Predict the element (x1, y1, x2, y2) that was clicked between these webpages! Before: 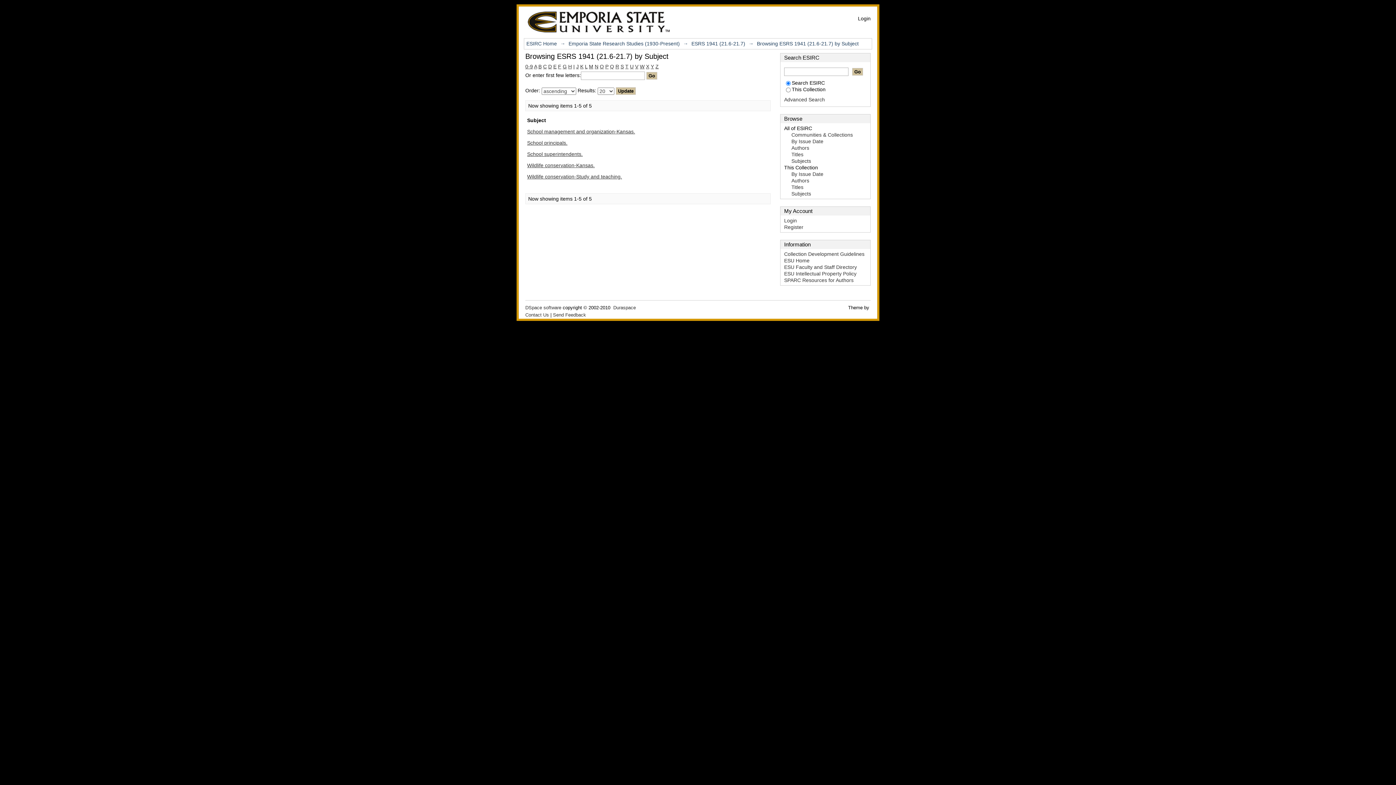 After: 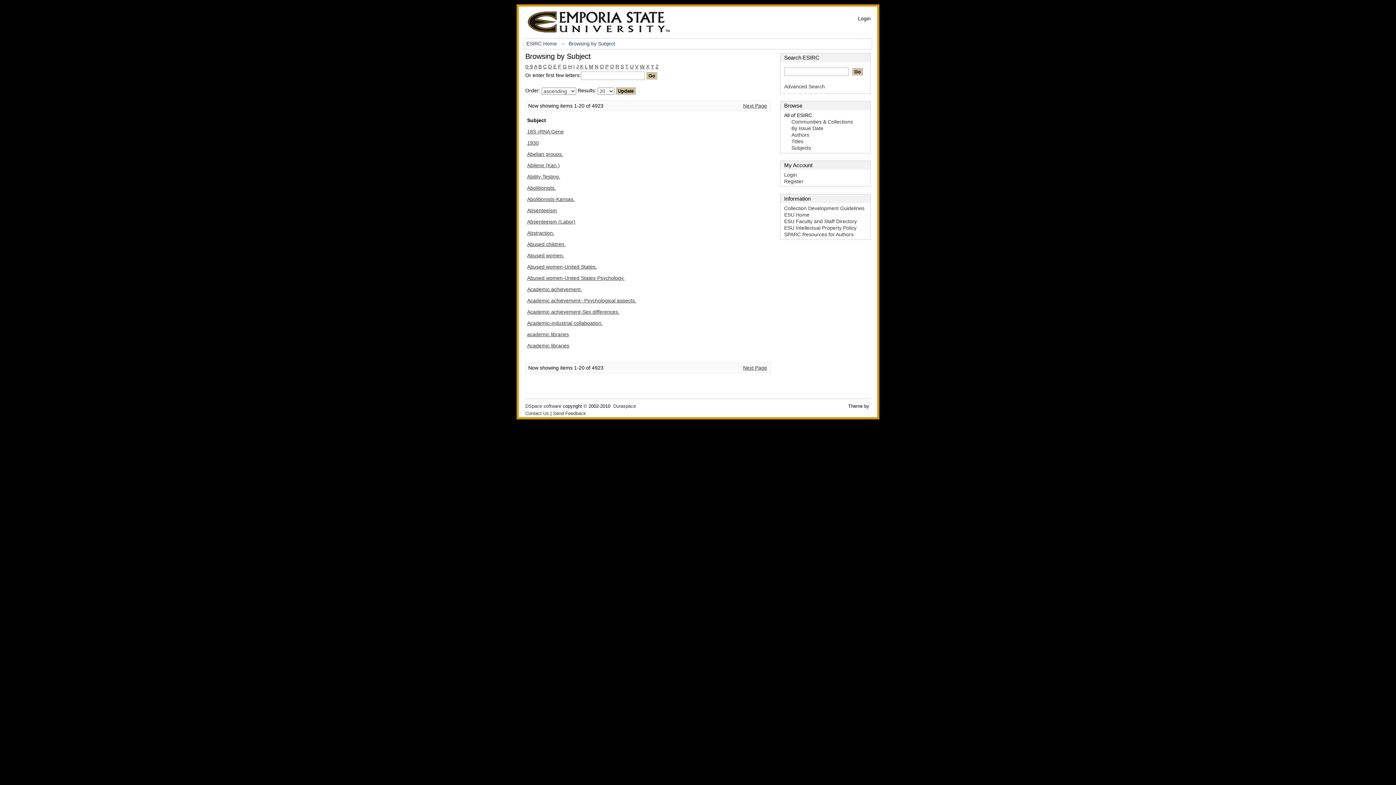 Action: bbox: (791, 158, 811, 164) label: Subjects